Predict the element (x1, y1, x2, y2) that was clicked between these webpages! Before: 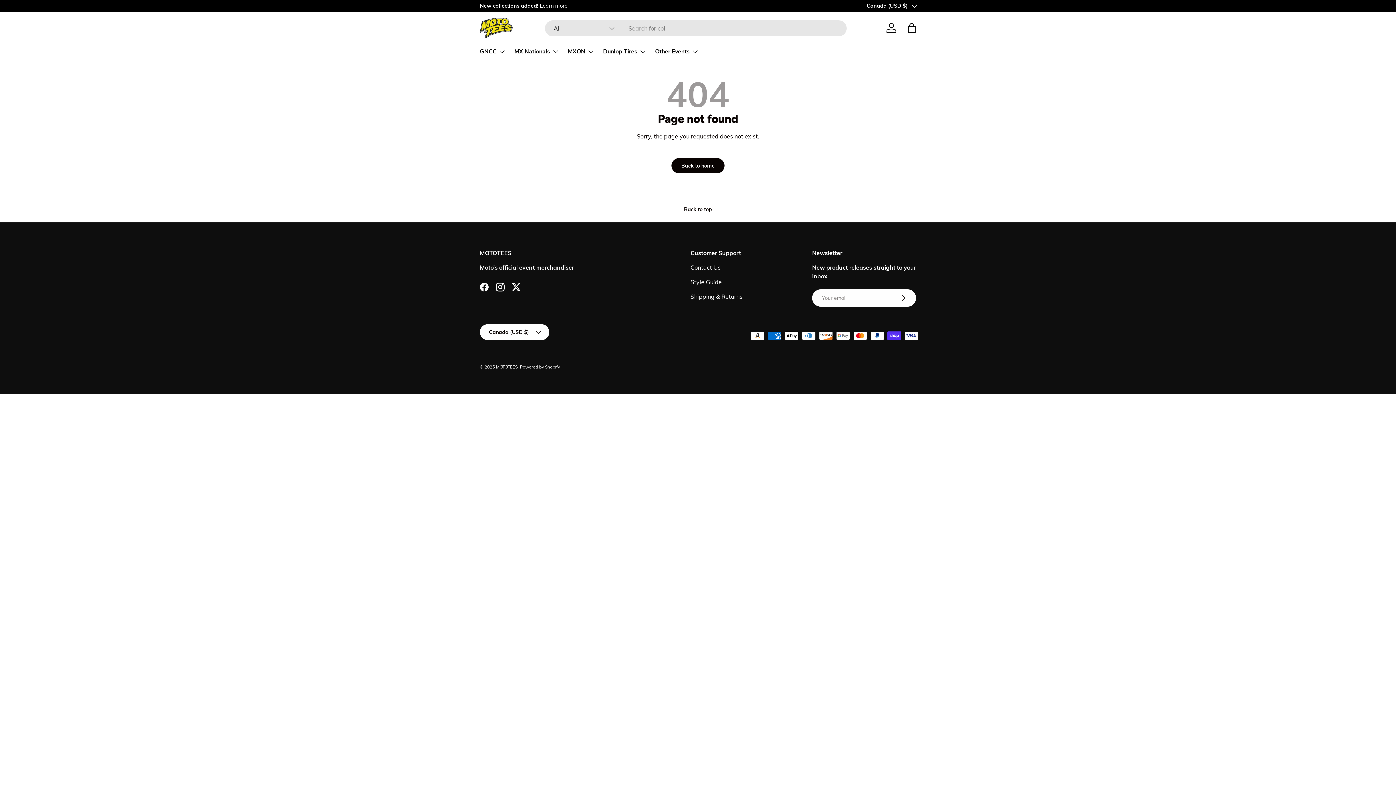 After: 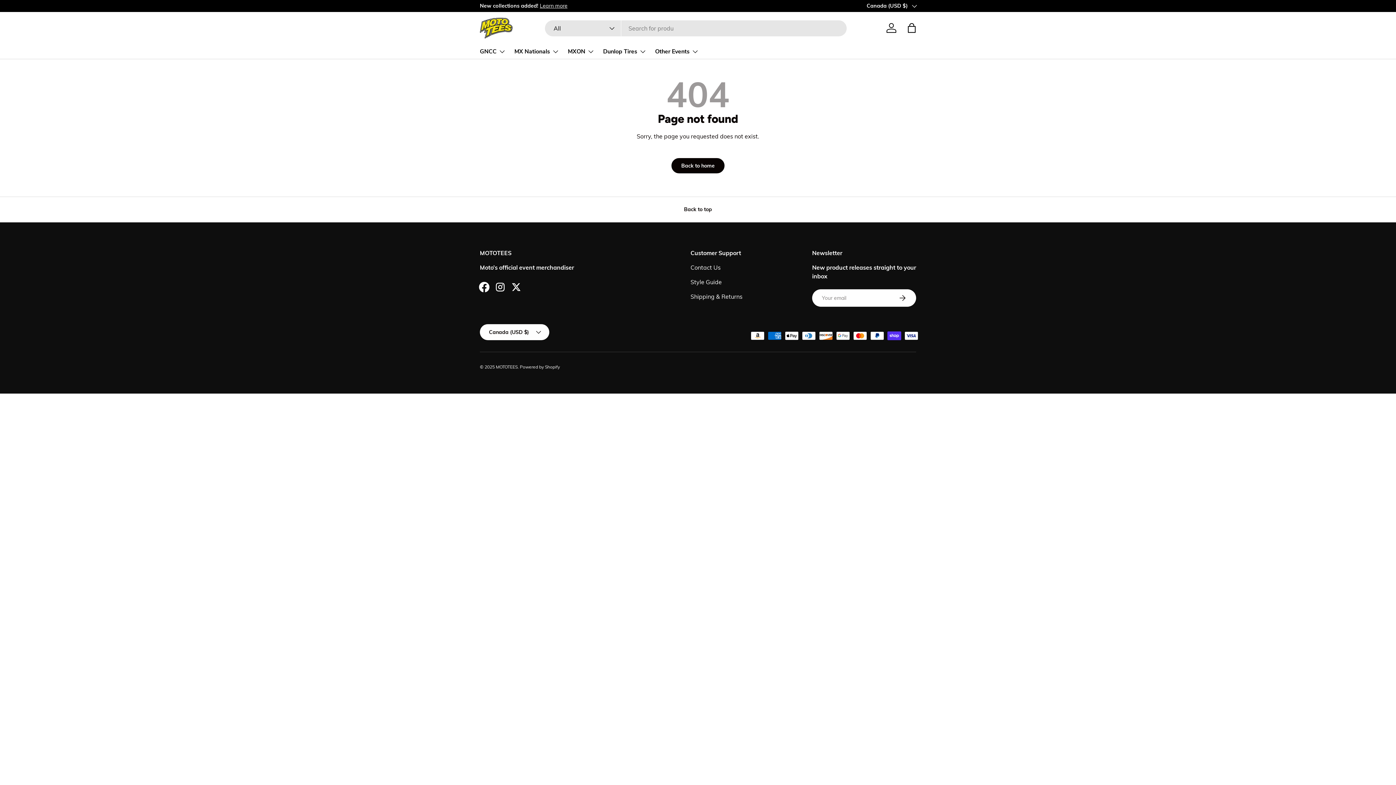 Action: label: Facebook bbox: (476, 279, 492, 295)